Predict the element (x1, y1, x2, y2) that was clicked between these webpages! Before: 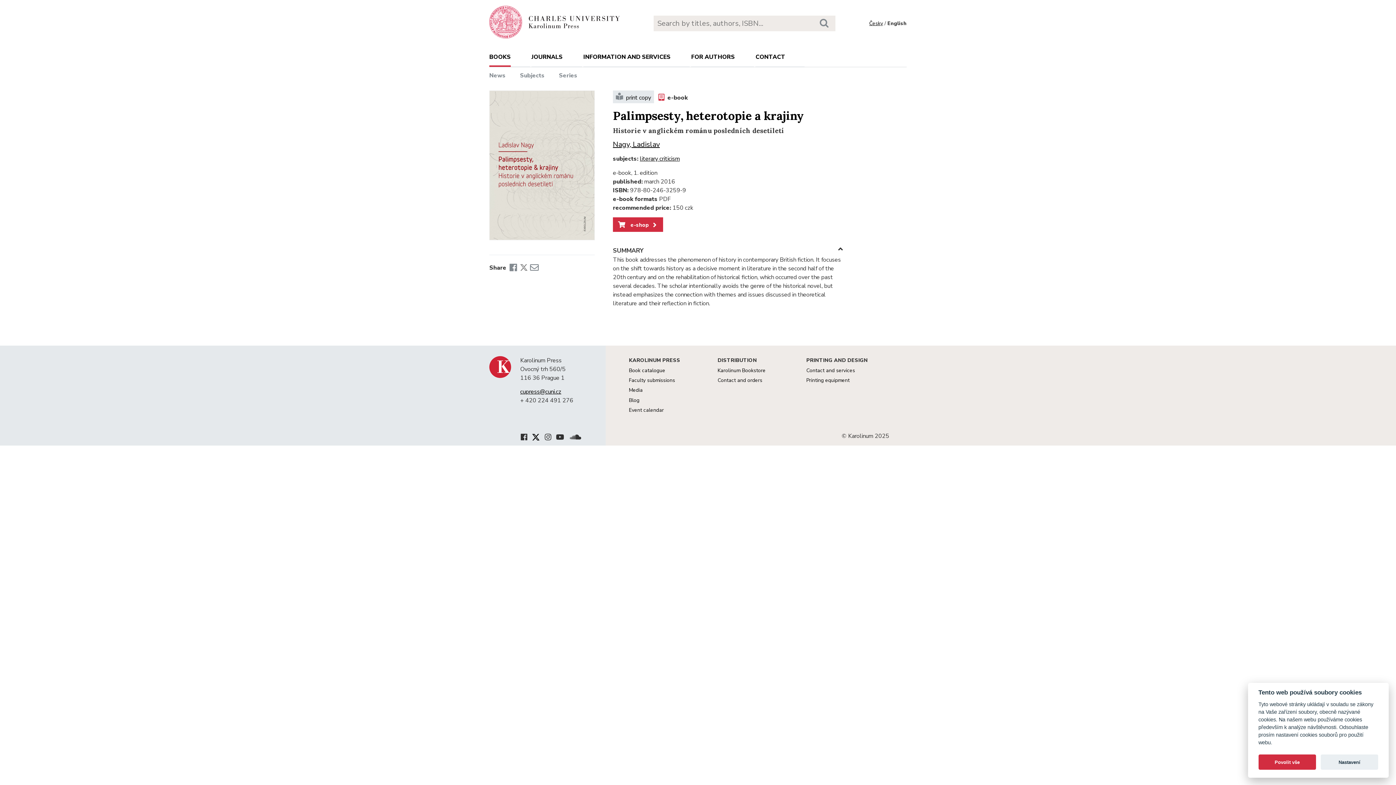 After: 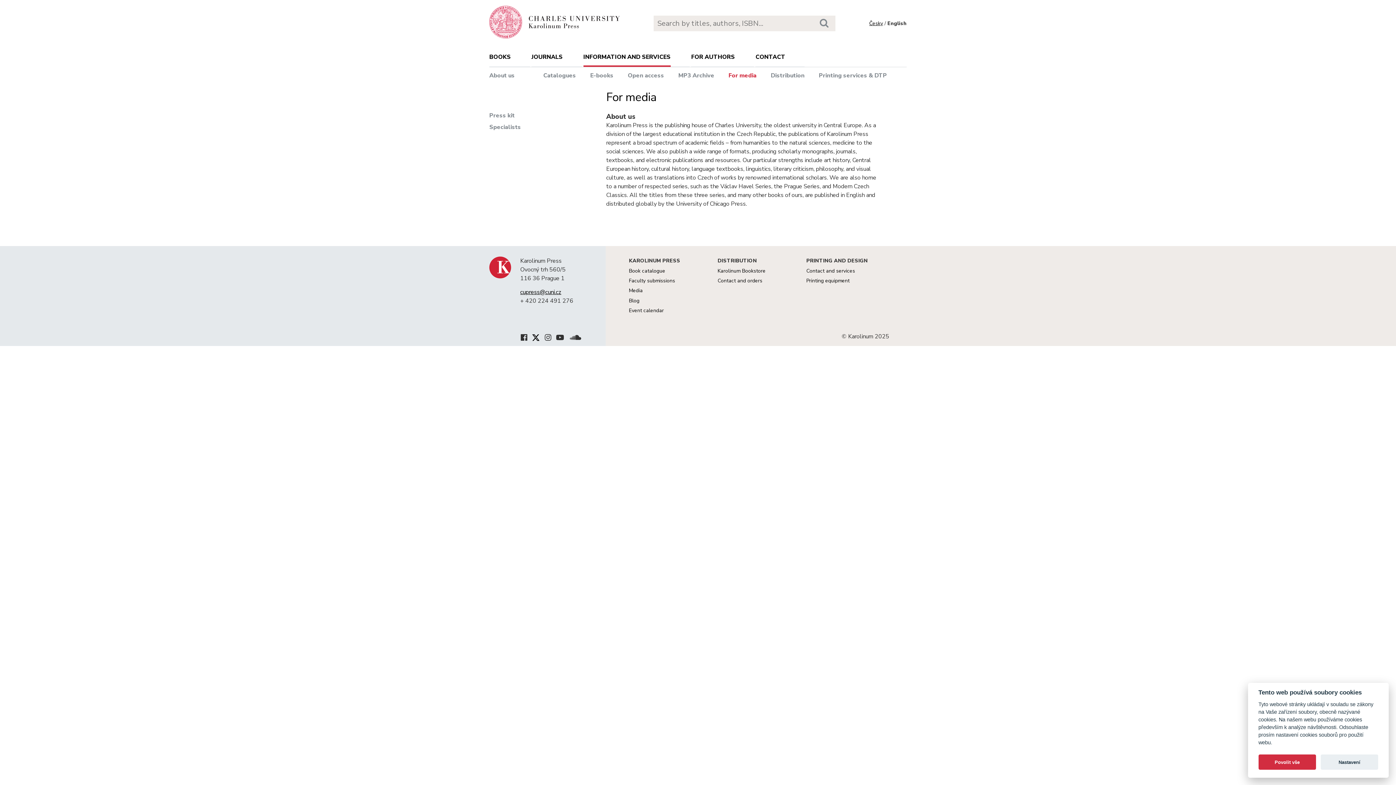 Action: label: Media bbox: (629, 387, 642, 393)